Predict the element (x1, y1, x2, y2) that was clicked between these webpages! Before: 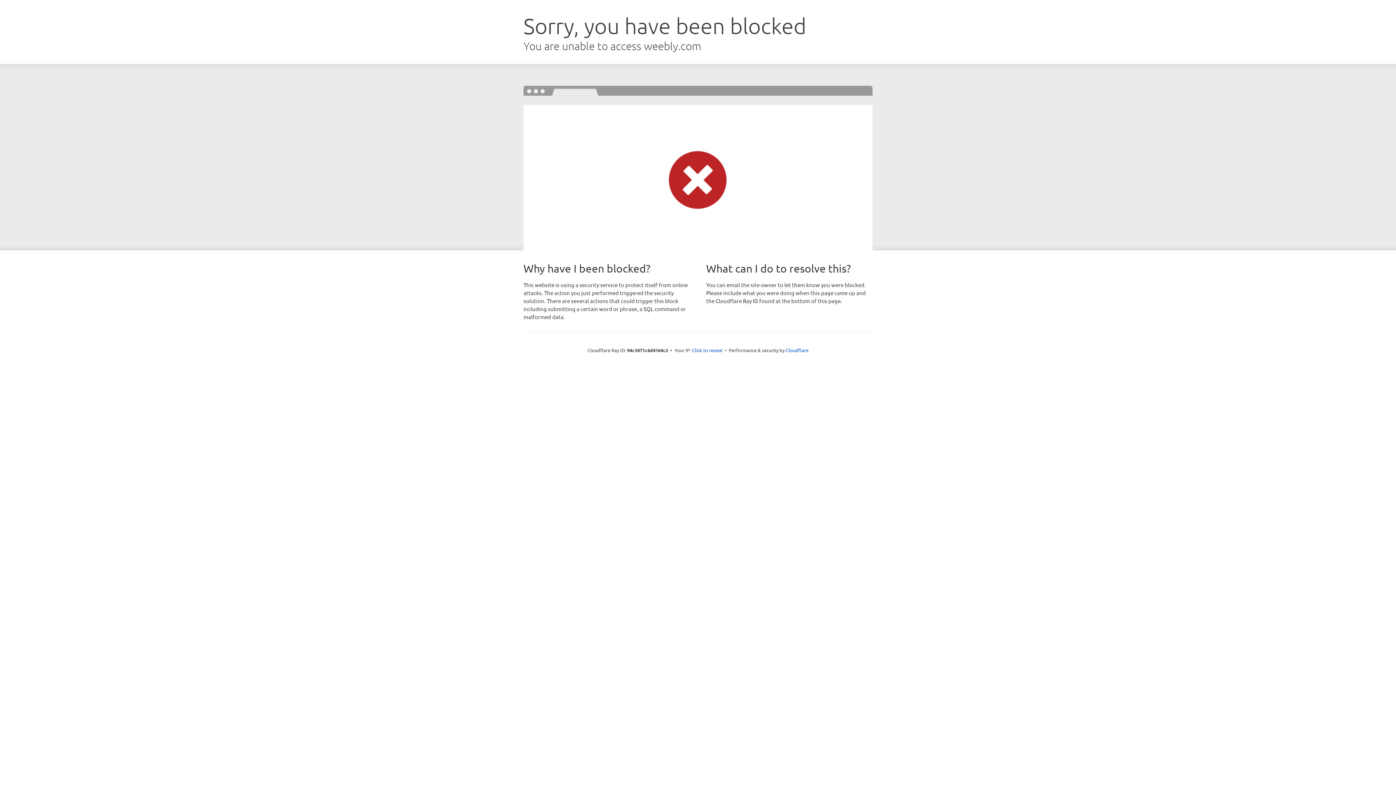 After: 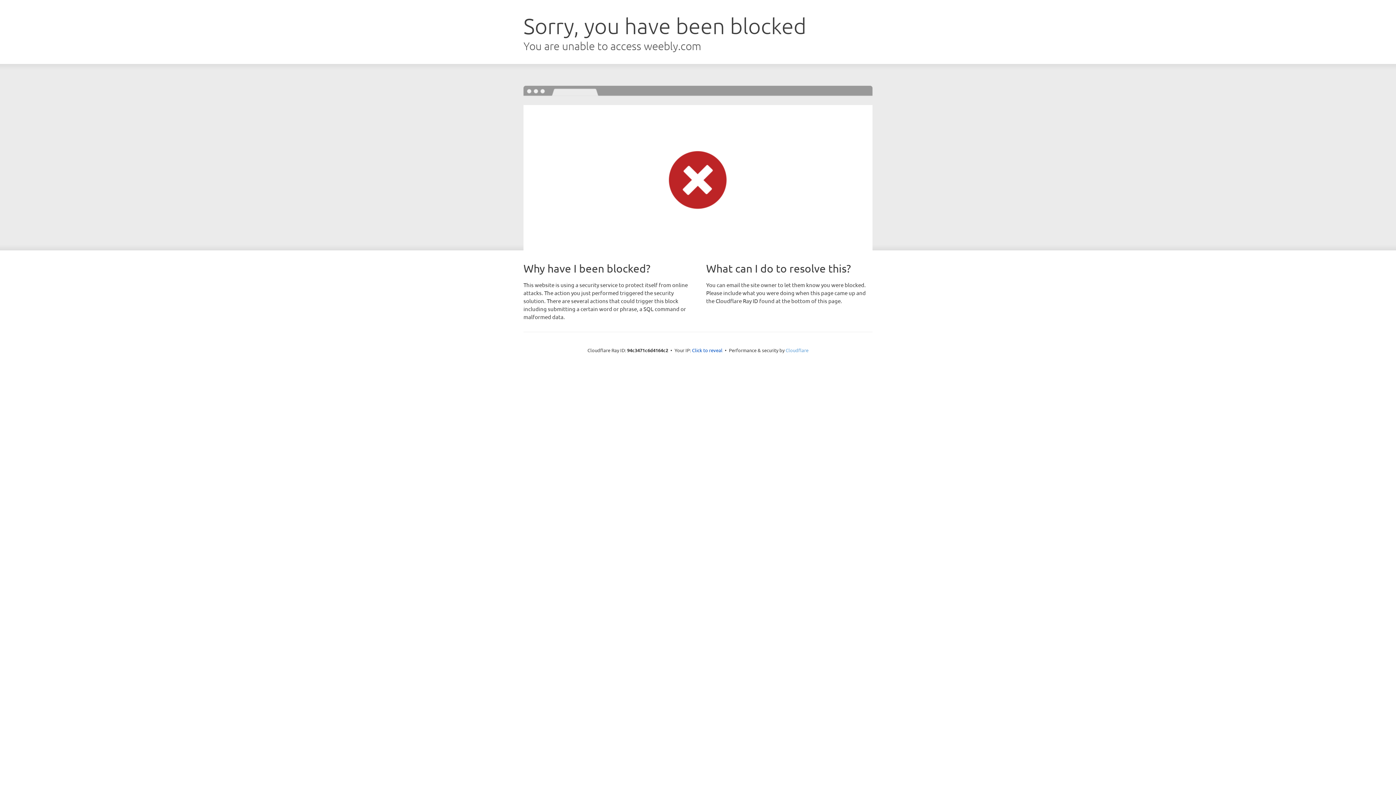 Action: bbox: (785, 347, 808, 353) label: Cloudflare